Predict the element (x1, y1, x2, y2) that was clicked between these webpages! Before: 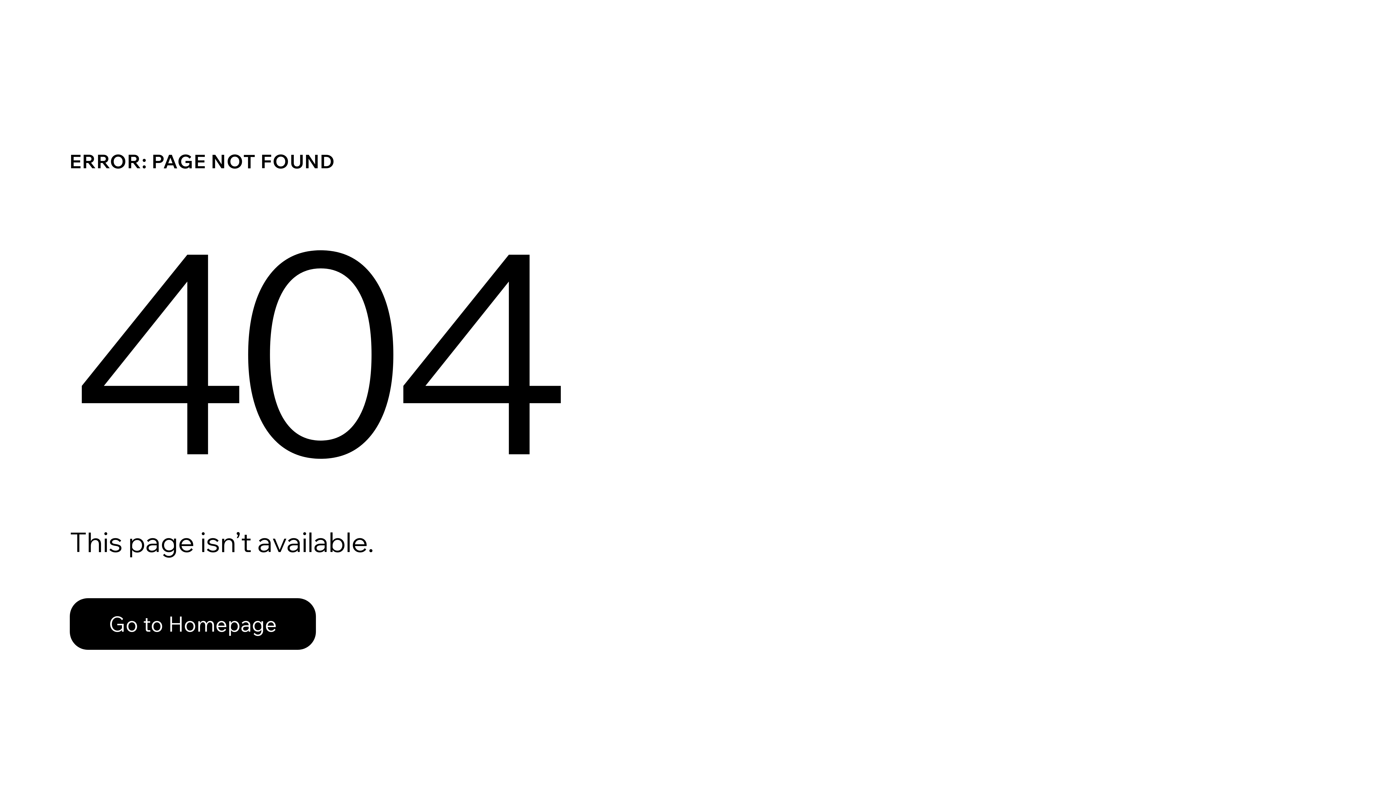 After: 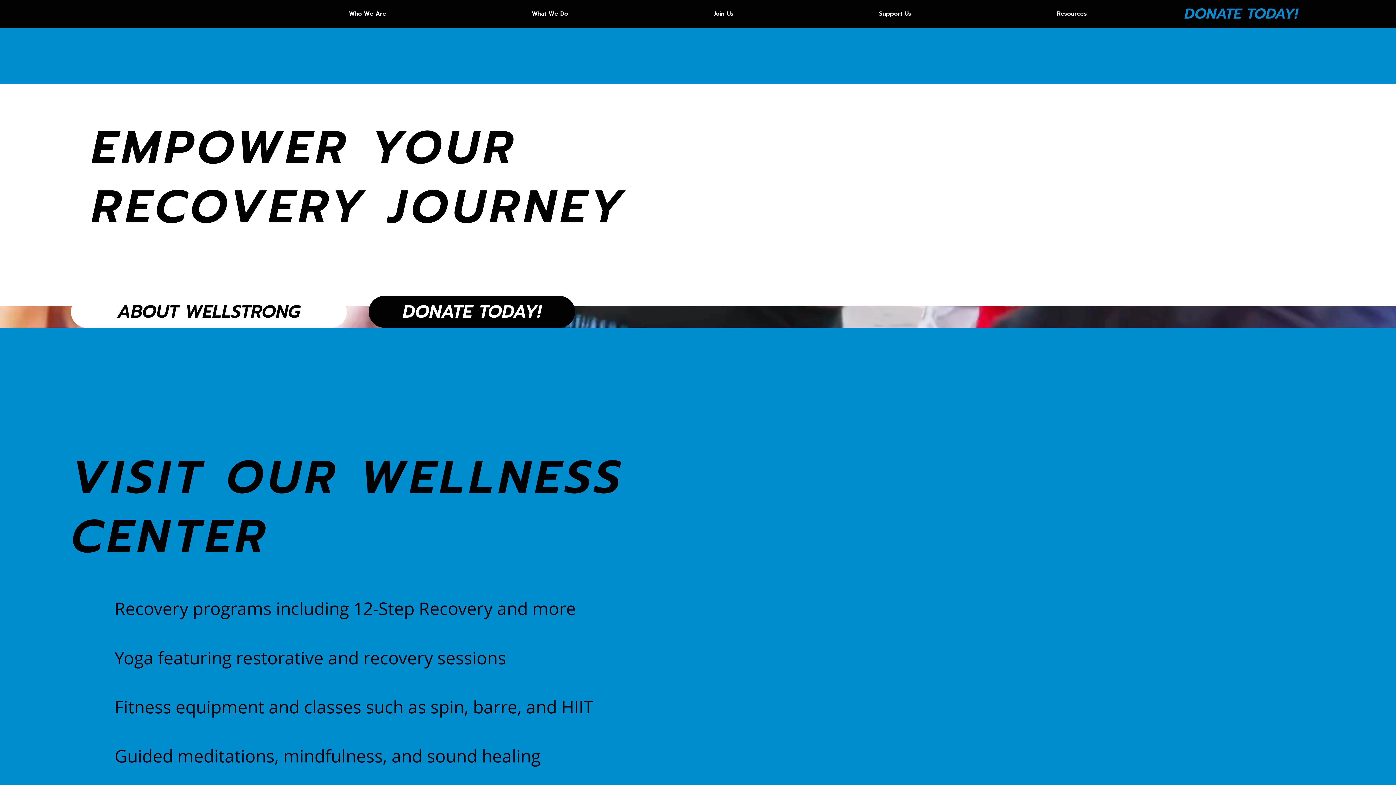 Action: bbox: (69, 598, 316, 650) label: Go to Homepage